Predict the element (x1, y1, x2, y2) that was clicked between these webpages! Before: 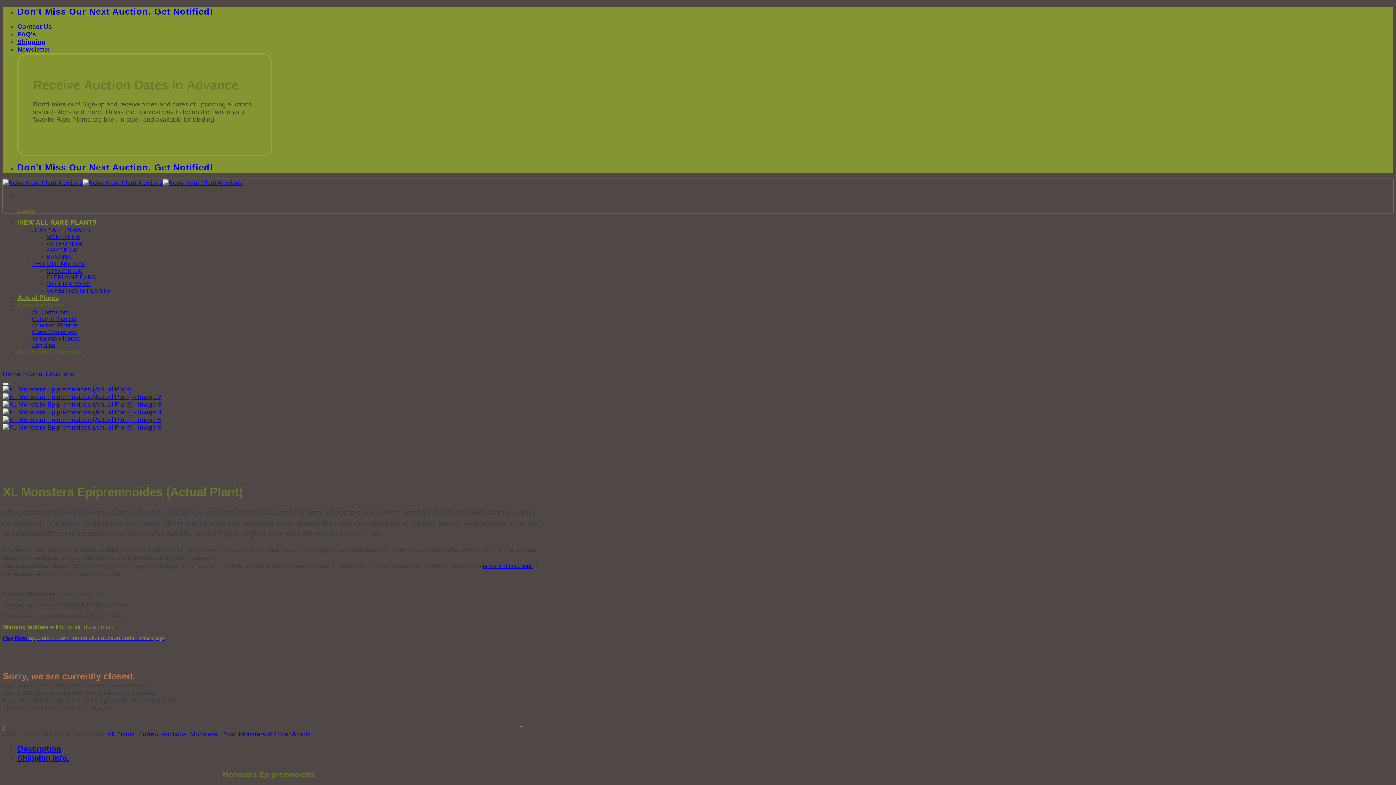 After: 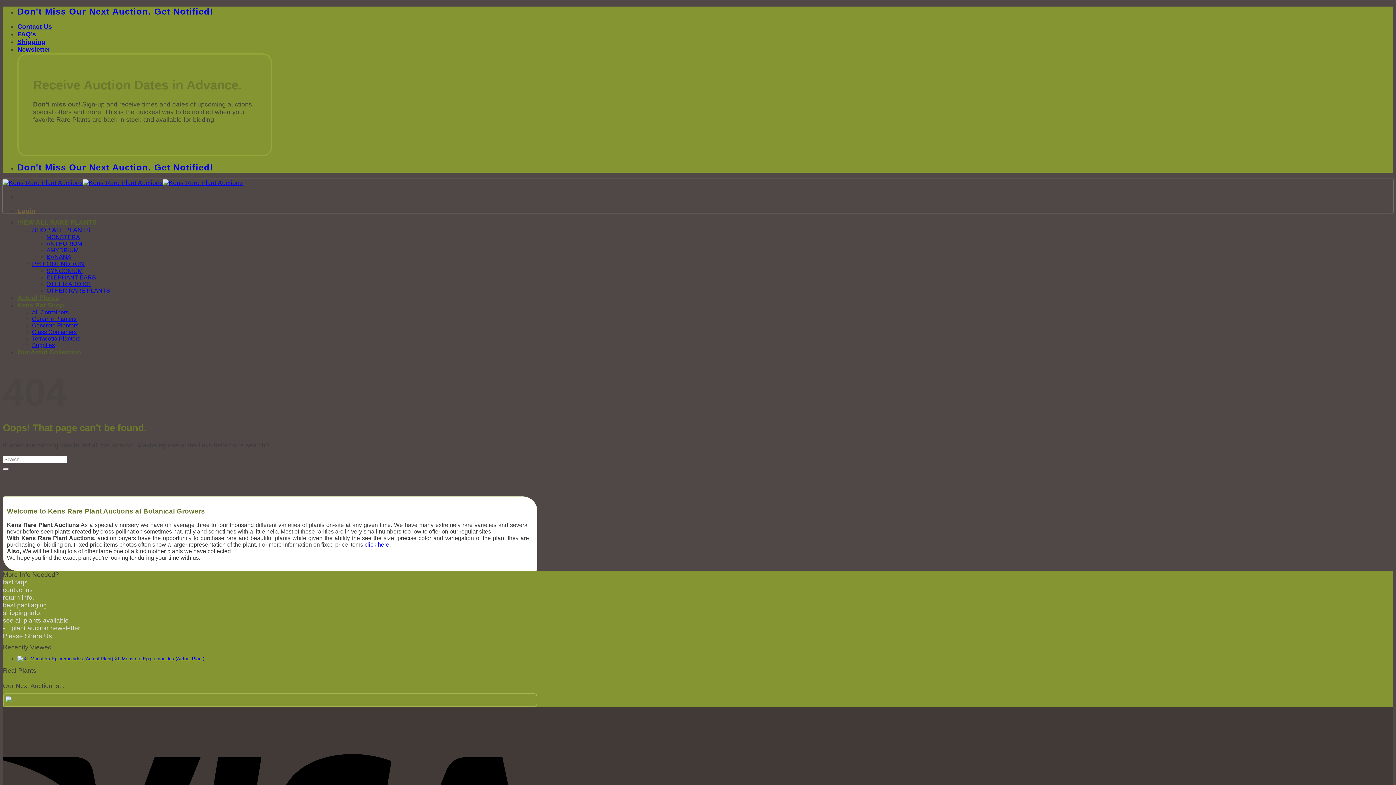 Action: bbox: (2, 385, 132, 393)